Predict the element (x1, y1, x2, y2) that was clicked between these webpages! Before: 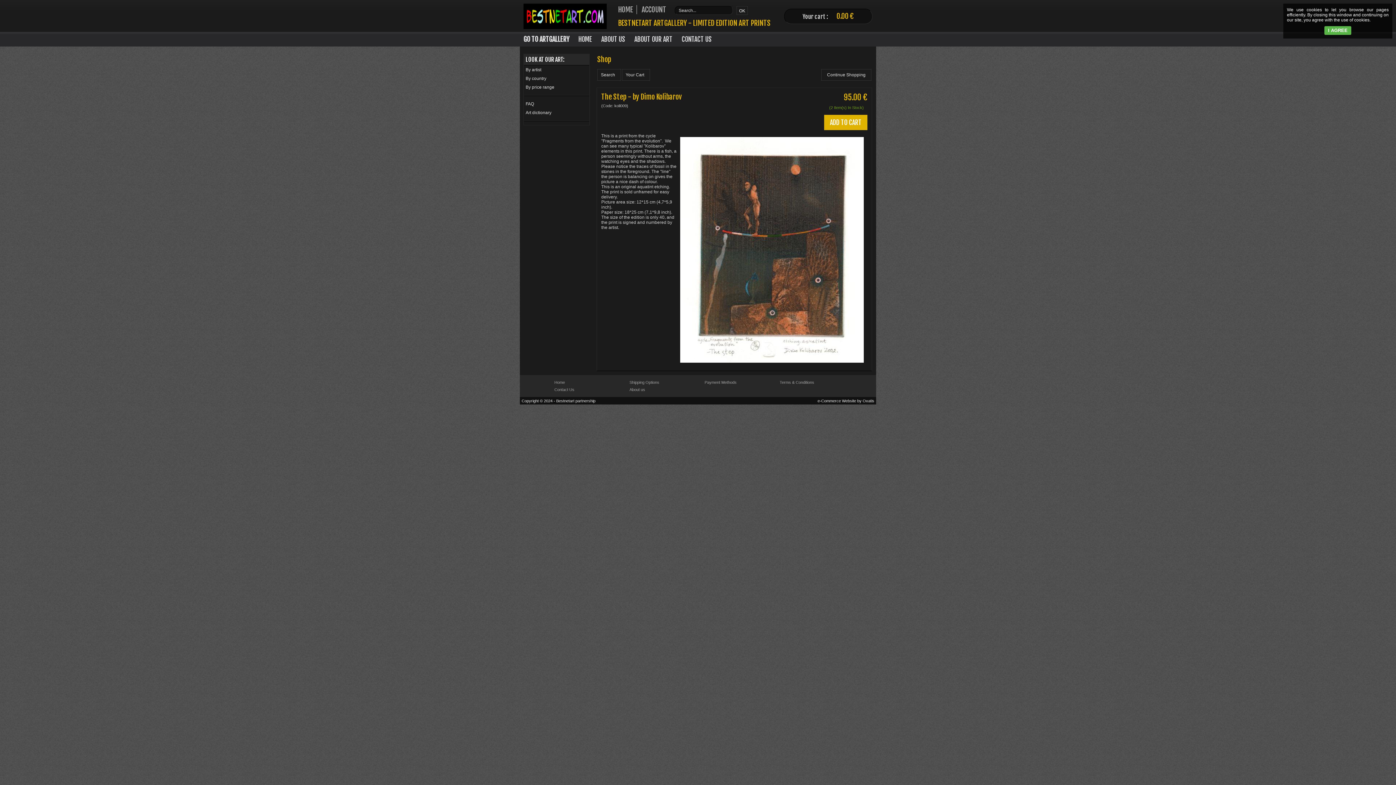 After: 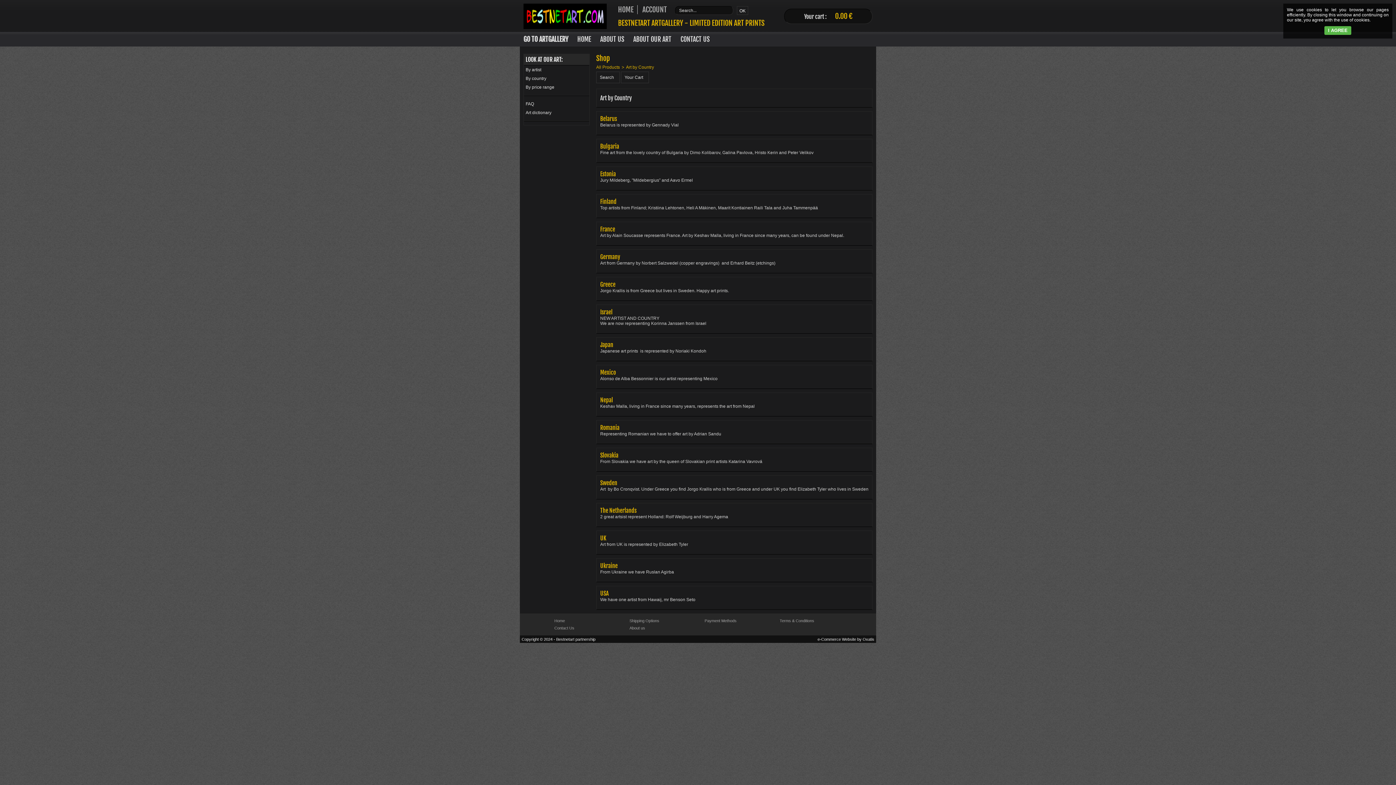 Action: label: By country bbox: (524, 74, 589, 82)